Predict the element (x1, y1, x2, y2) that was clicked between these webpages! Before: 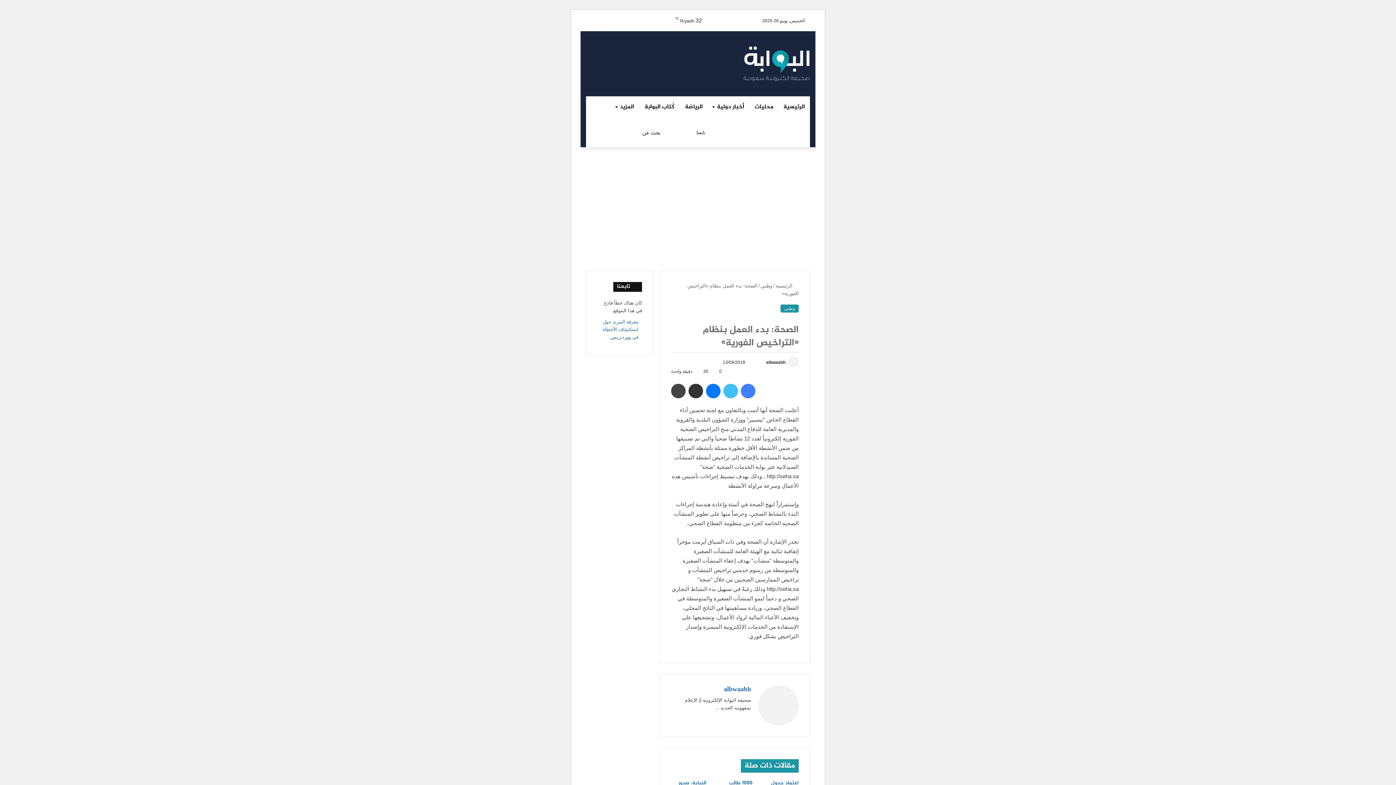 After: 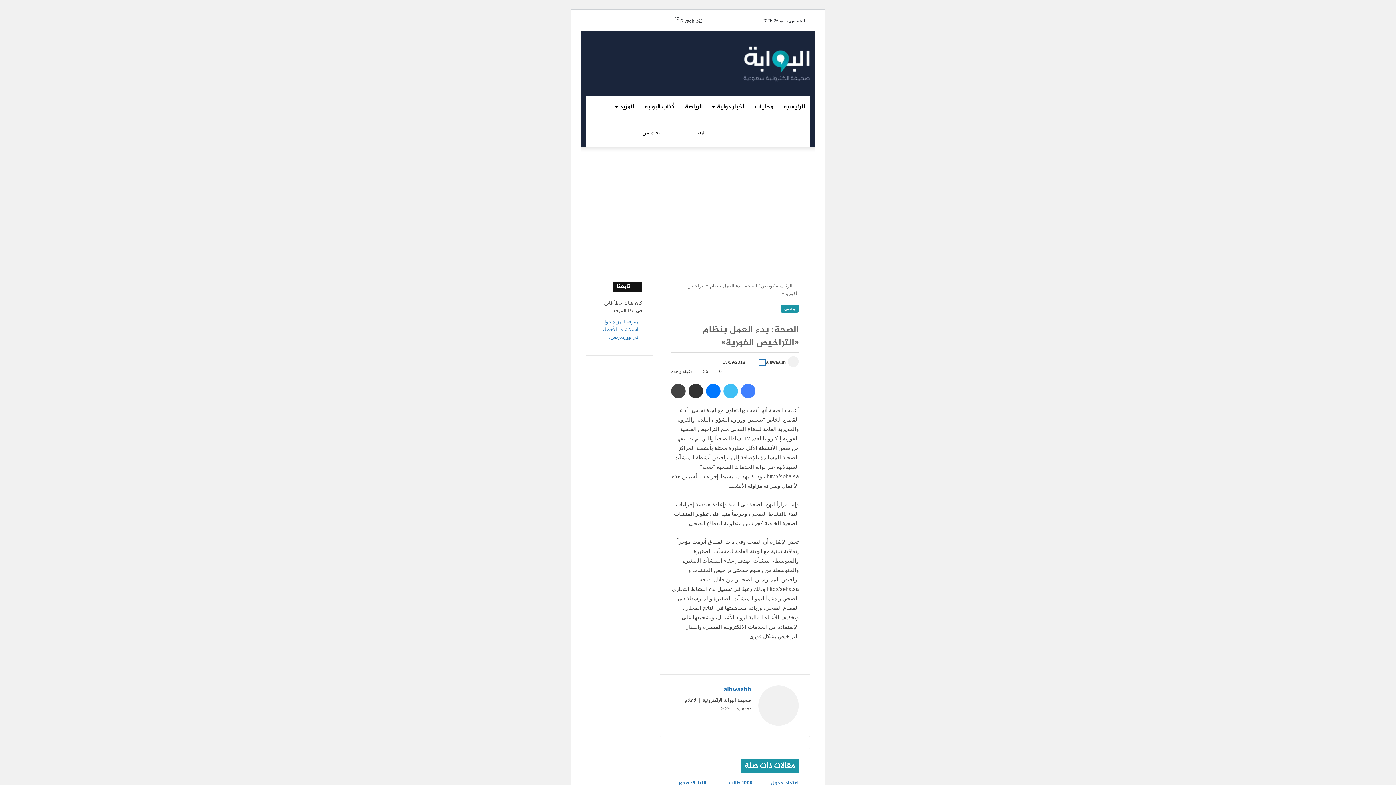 Action: label:  
تابع على تويتر bbox: (759, 359, 765, 365)